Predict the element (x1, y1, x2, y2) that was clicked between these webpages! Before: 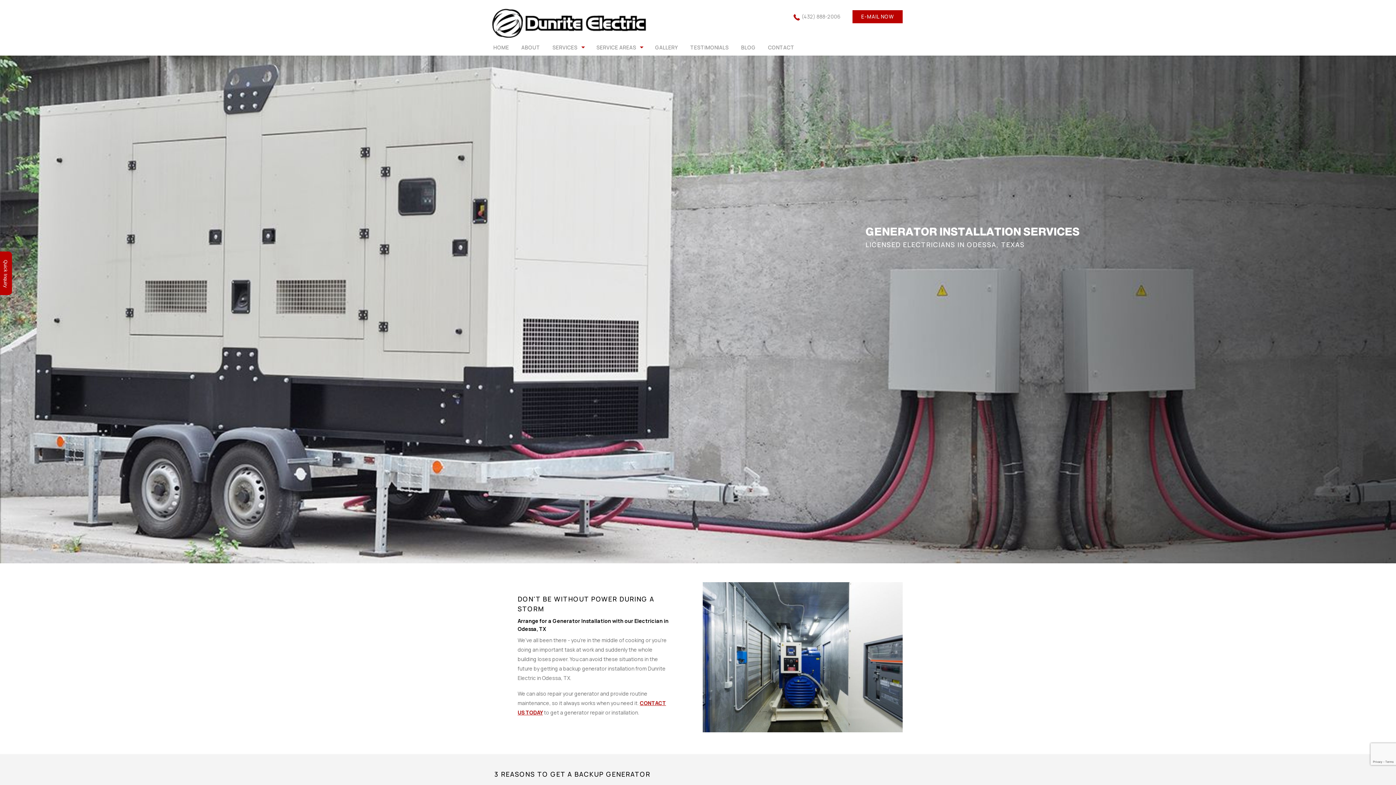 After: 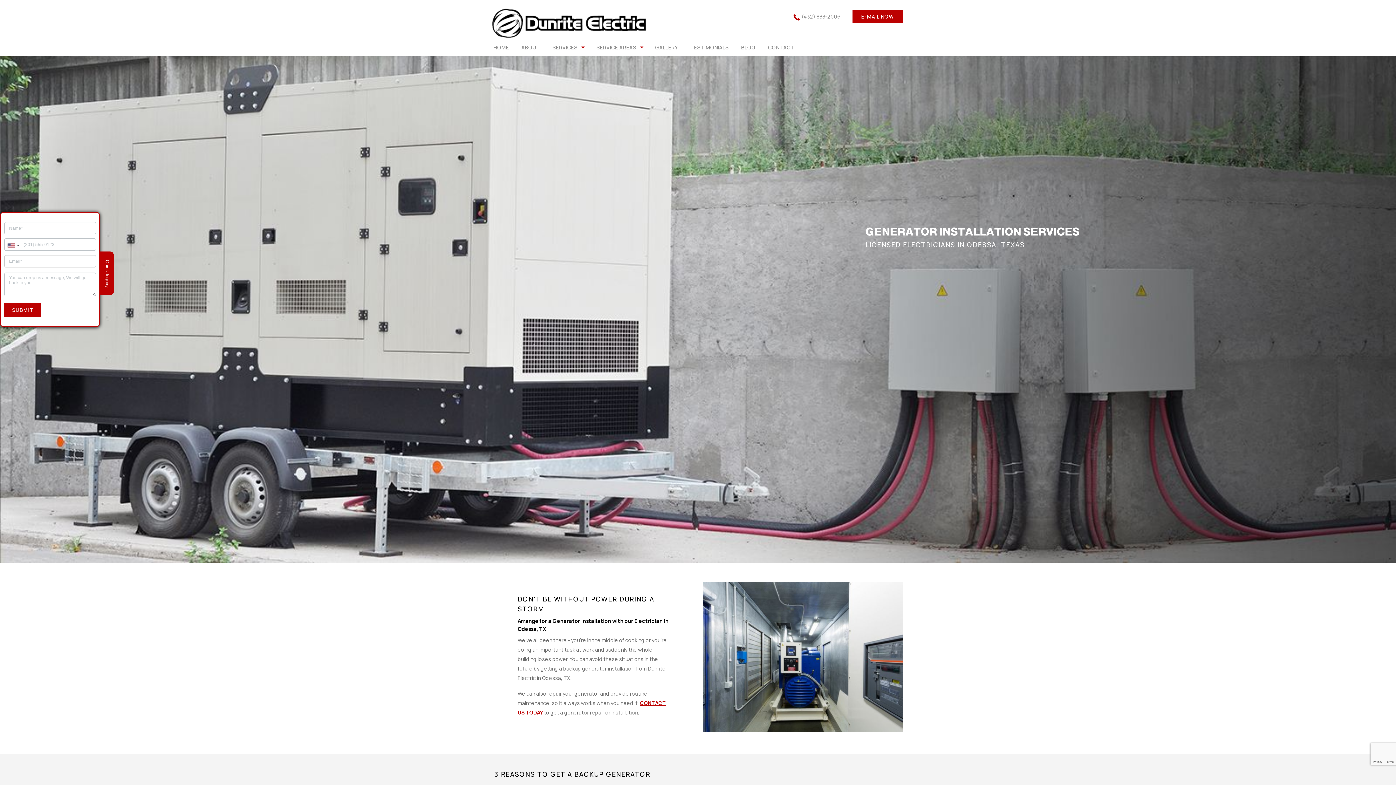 Action: label: Quick Inquiry bbox: (-2, 251, 12, 295)